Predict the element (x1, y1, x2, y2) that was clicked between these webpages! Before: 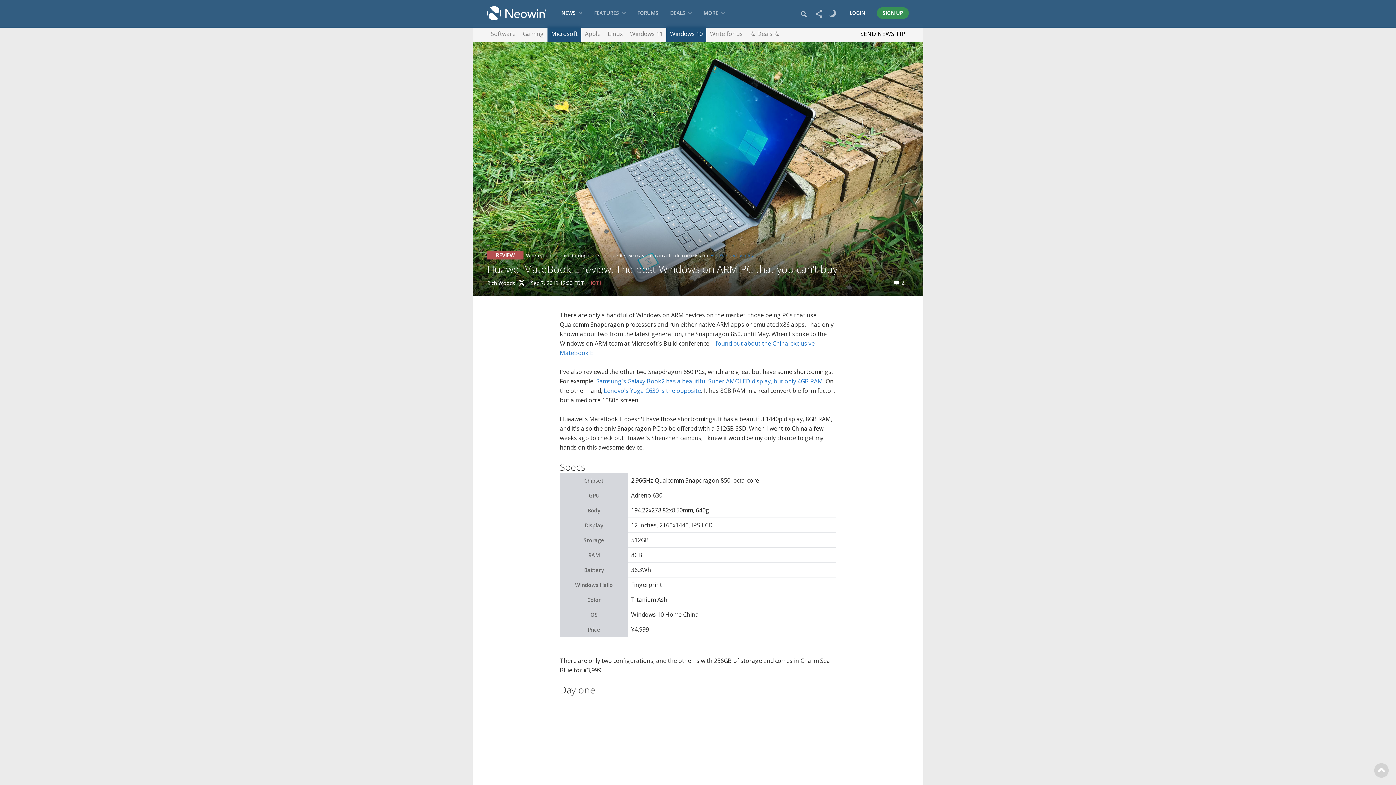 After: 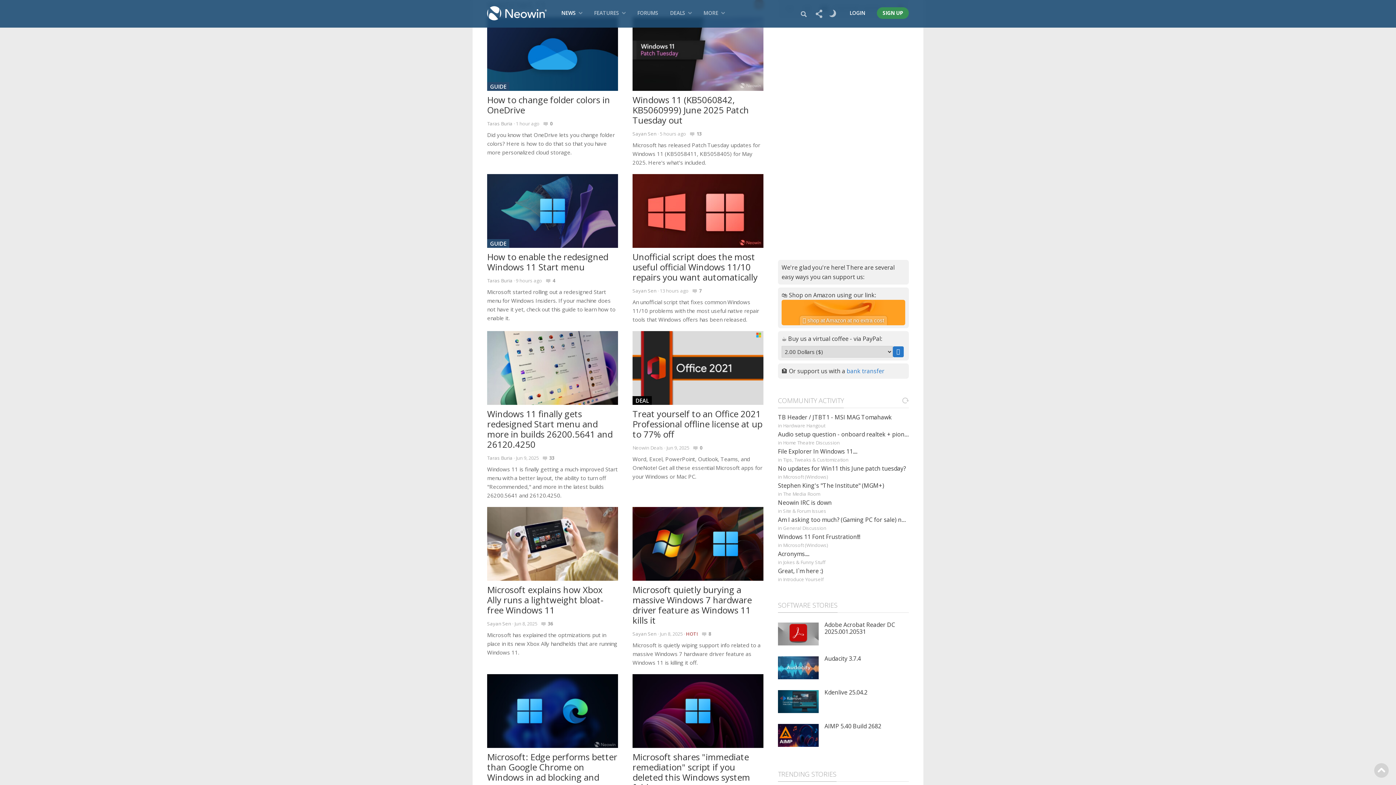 Action: label: Windows 11 bbox: (630, 26, 662, 42)